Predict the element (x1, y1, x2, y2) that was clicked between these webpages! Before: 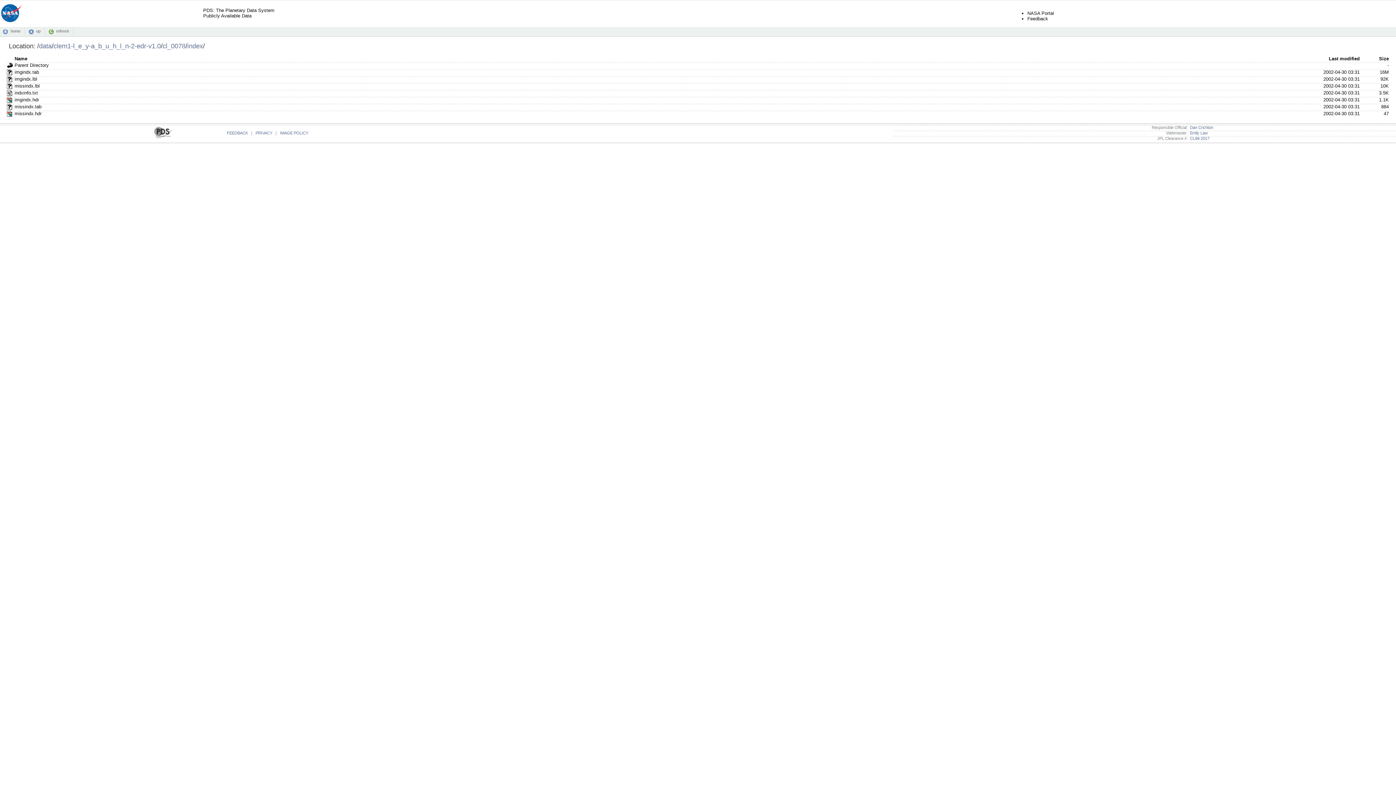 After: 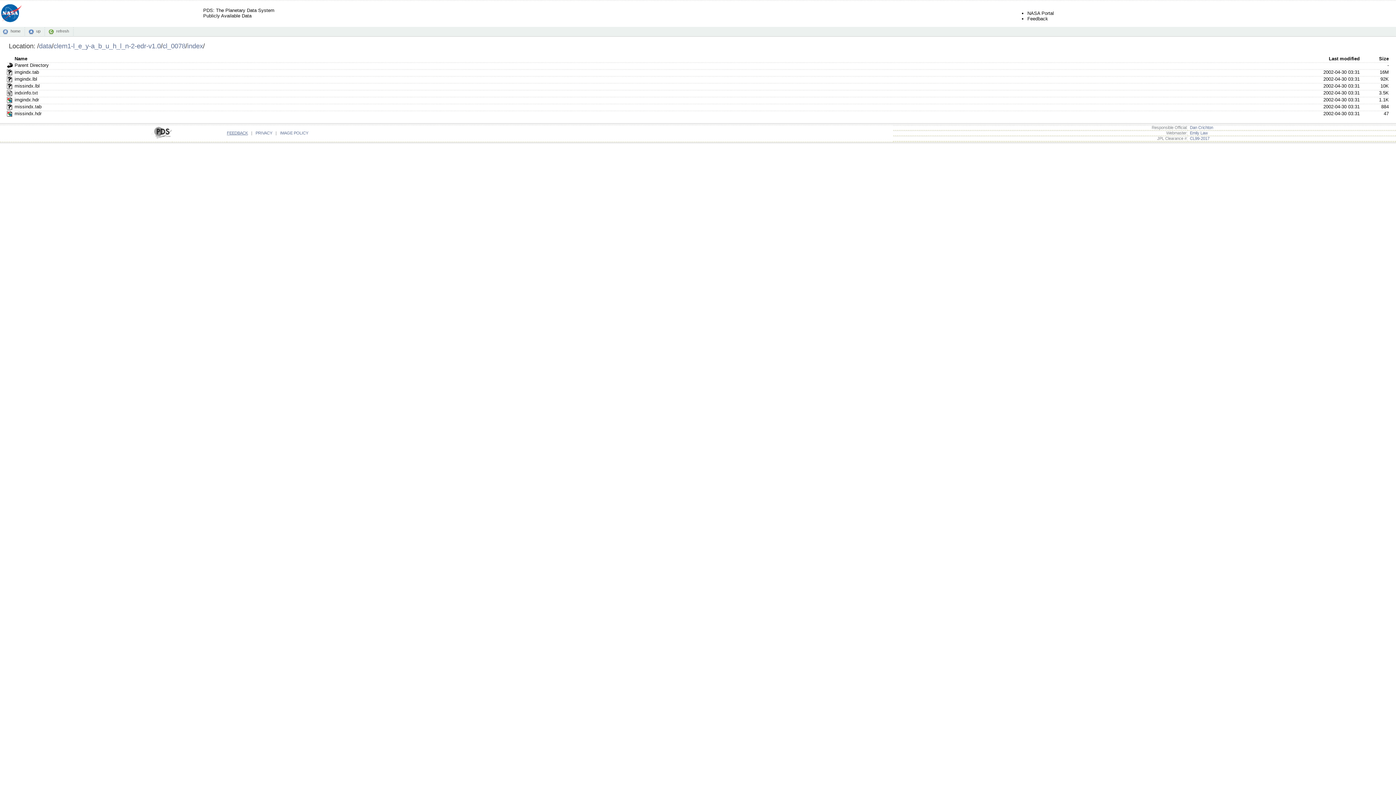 Action: bbox: (226, 130, 248, 135) label: FEEDBACK